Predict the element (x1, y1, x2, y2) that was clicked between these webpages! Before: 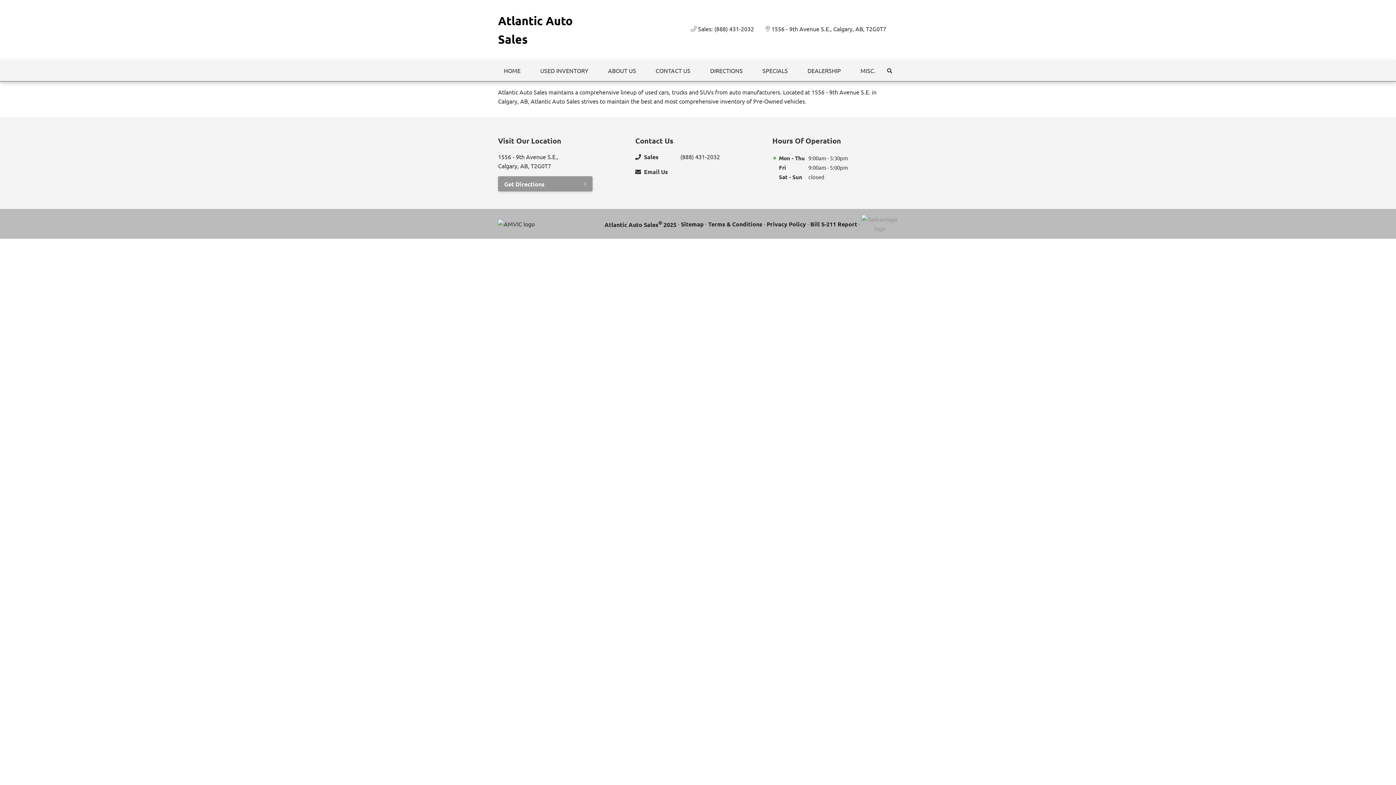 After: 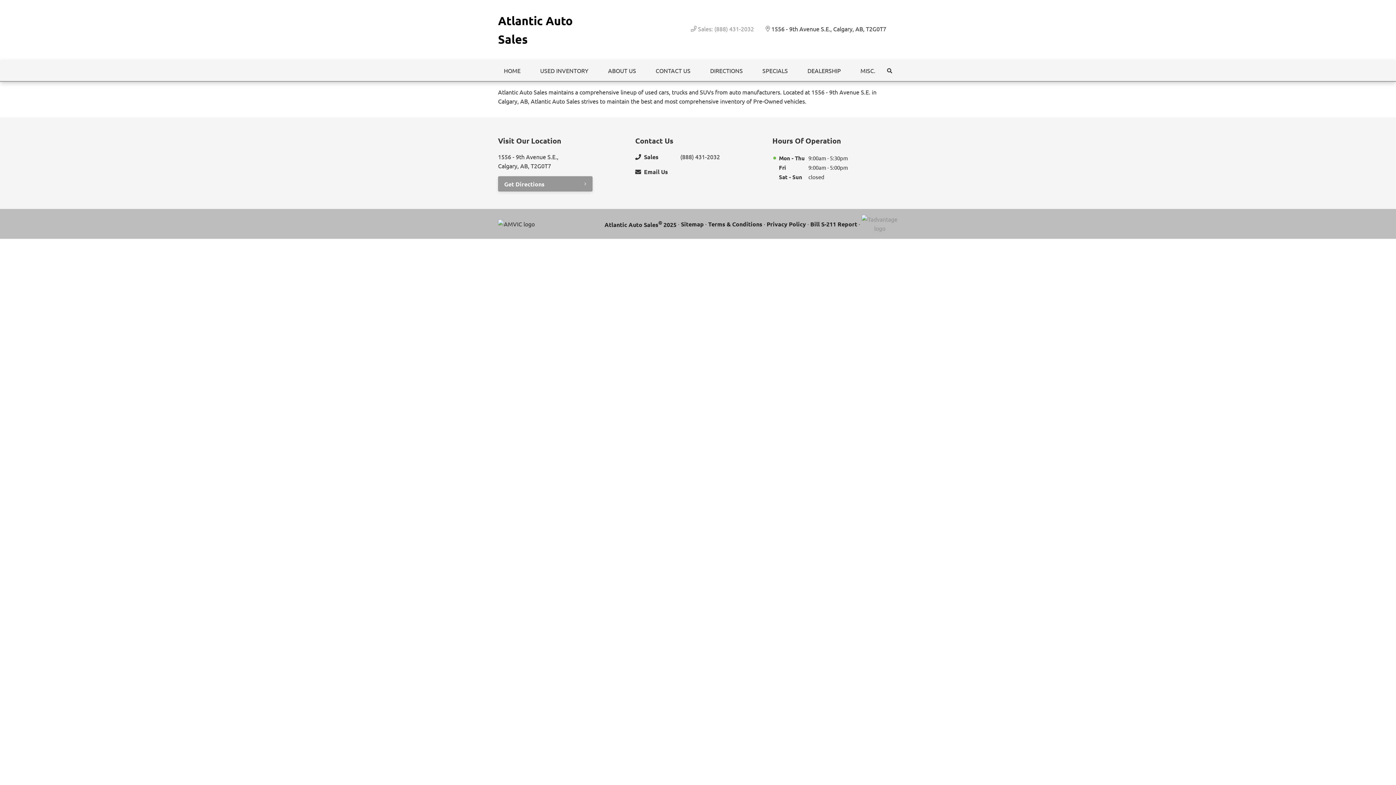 Action: bbox: (698, 24, 754, 33) label: Sales: (888) 431-2032